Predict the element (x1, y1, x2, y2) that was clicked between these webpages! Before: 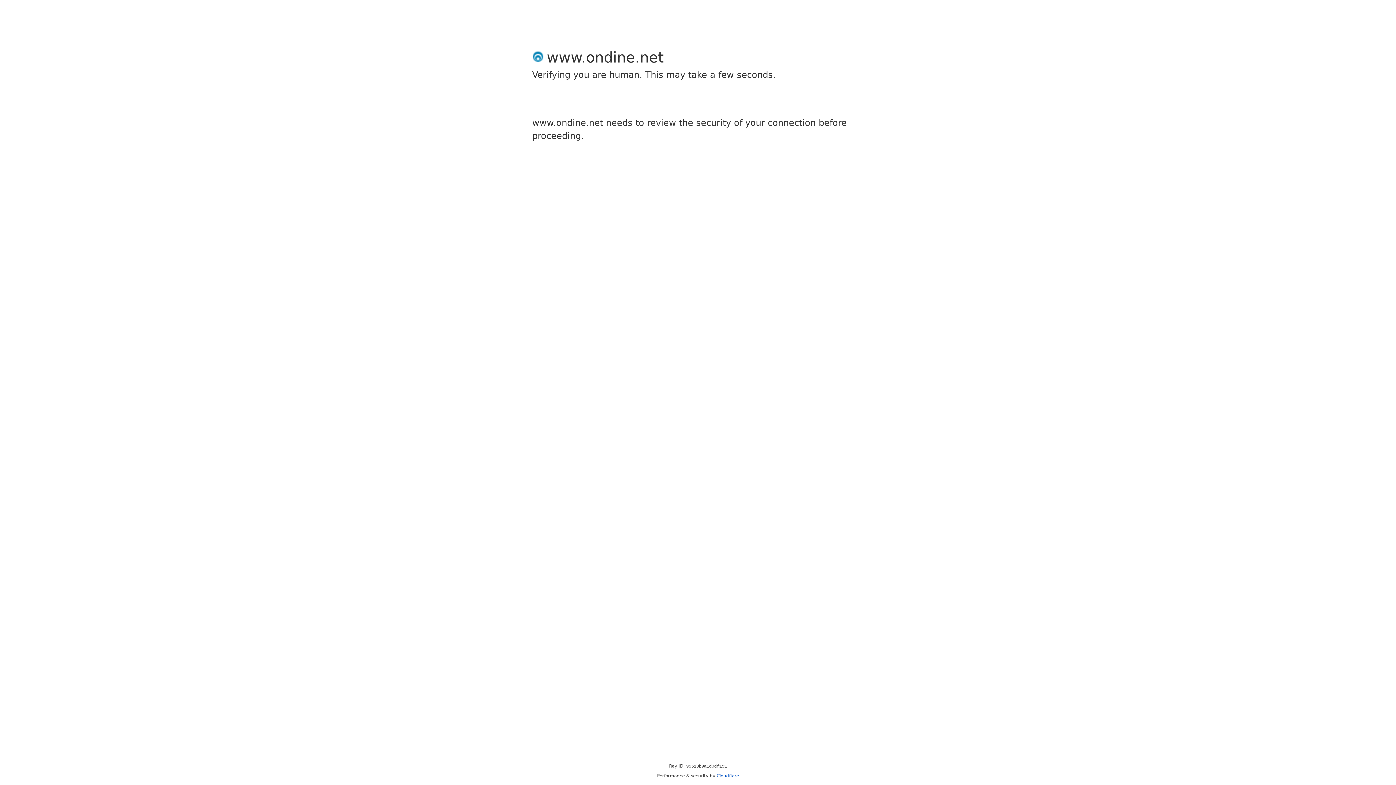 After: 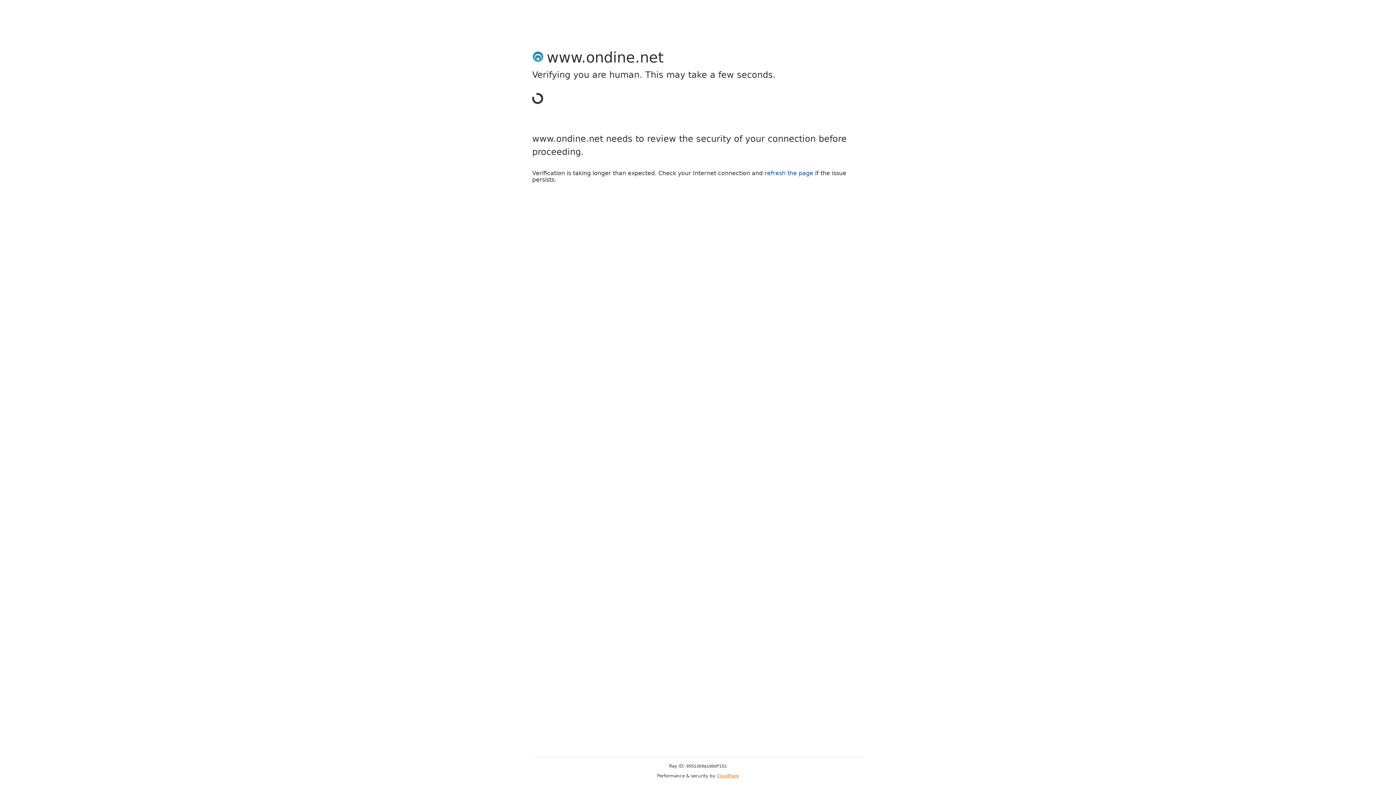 Action: bbox: (716, 773, 739, 778) label: Cloudflare